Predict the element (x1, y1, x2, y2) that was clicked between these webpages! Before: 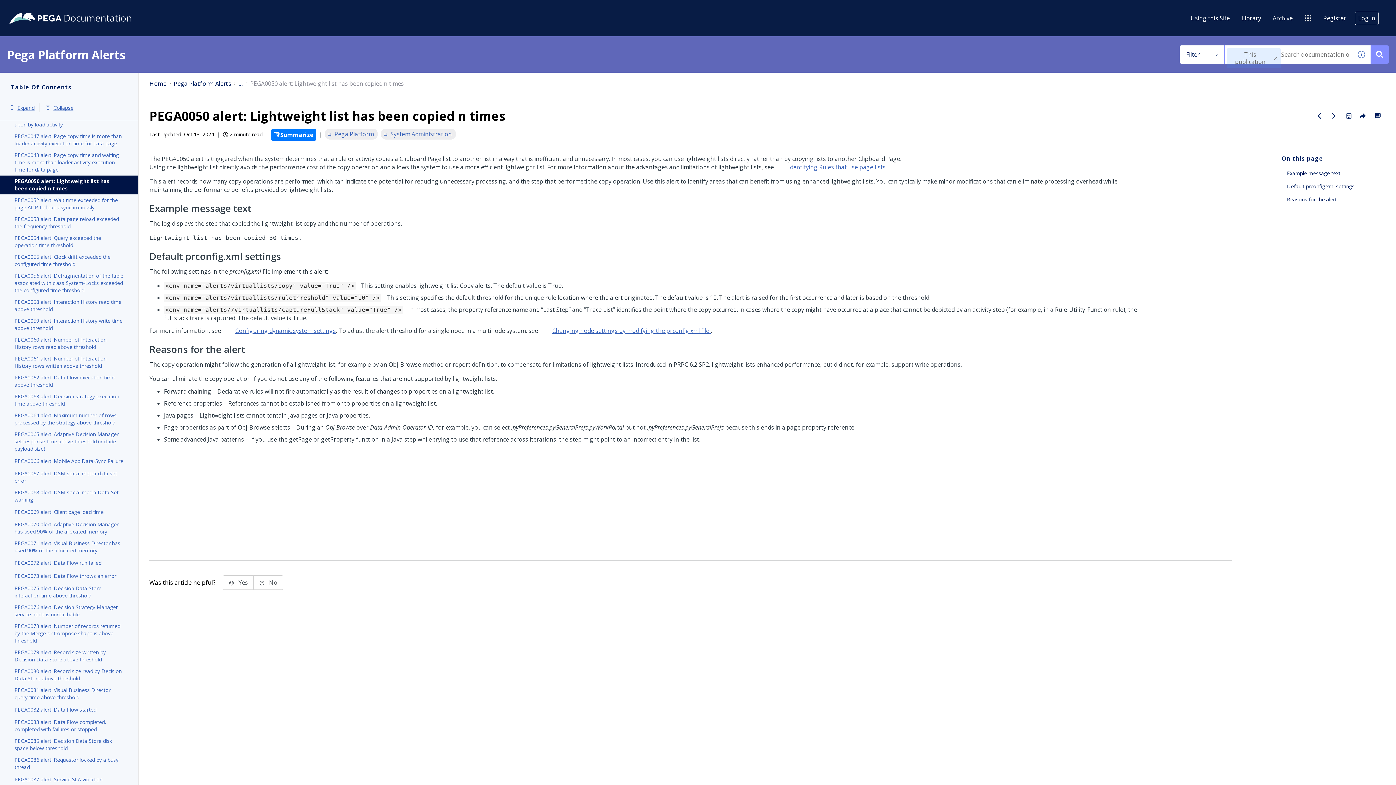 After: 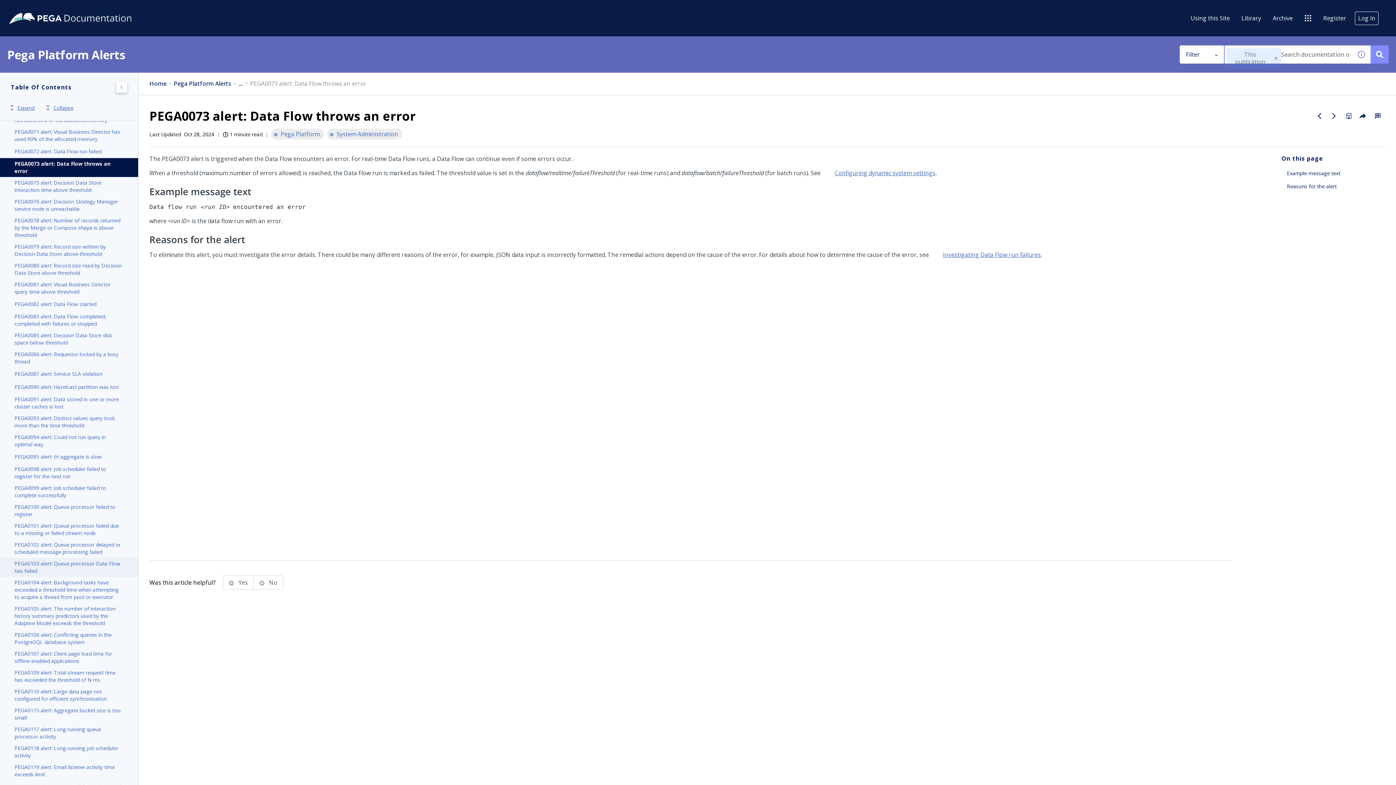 Action: label: PEGA0073 alert: Data Flow throws an error bbox: (14, 572, 123, 580)